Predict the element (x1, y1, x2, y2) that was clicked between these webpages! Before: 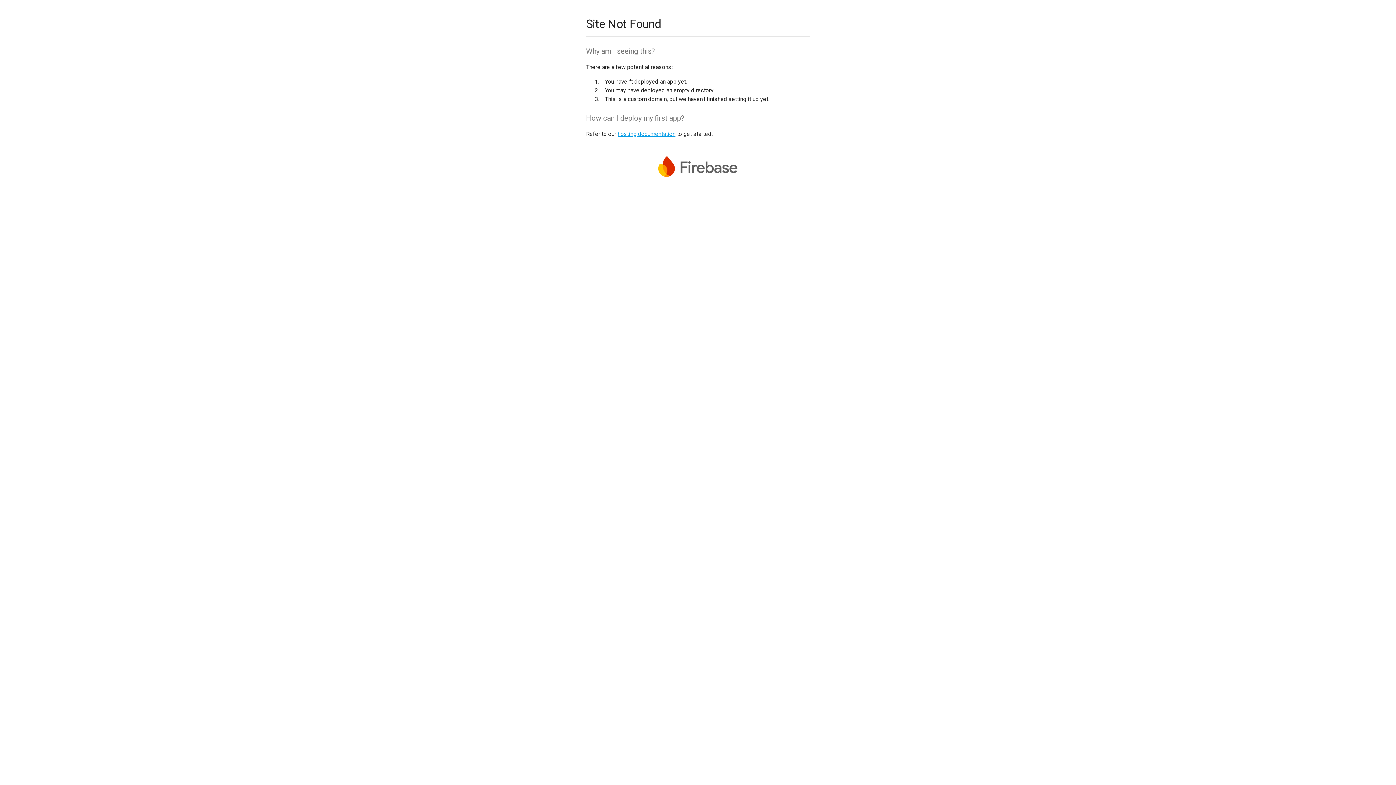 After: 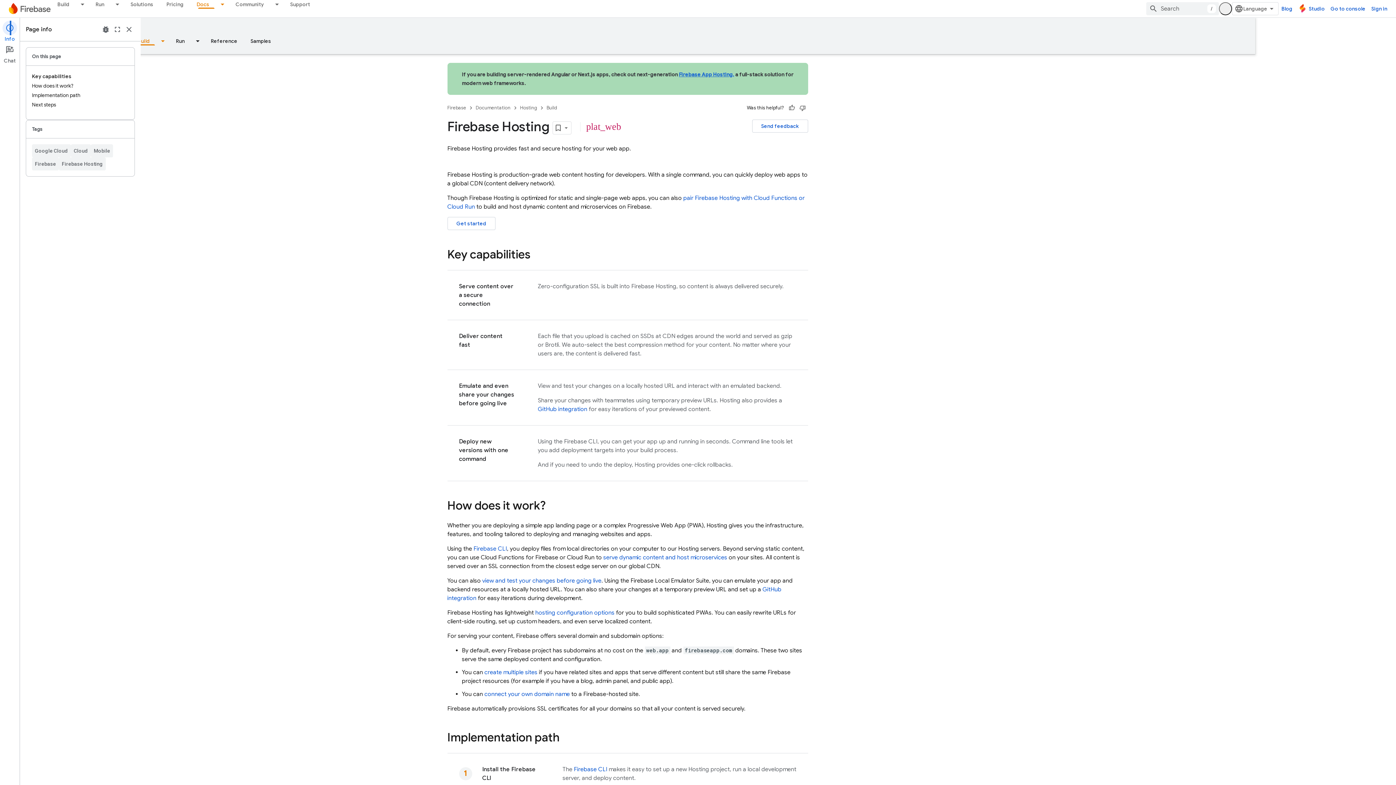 Action: bbox: (617, 130, 675, 137) label: hosting documentation